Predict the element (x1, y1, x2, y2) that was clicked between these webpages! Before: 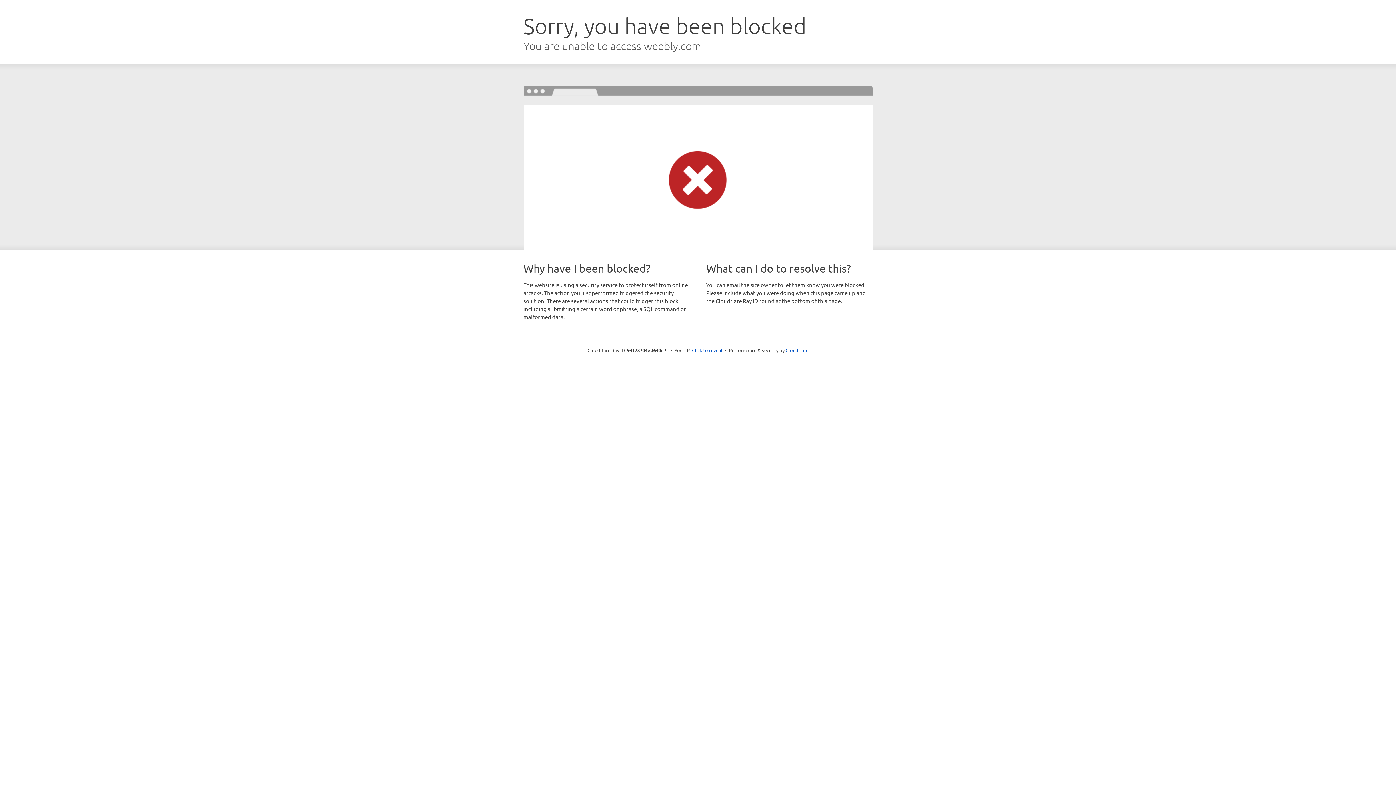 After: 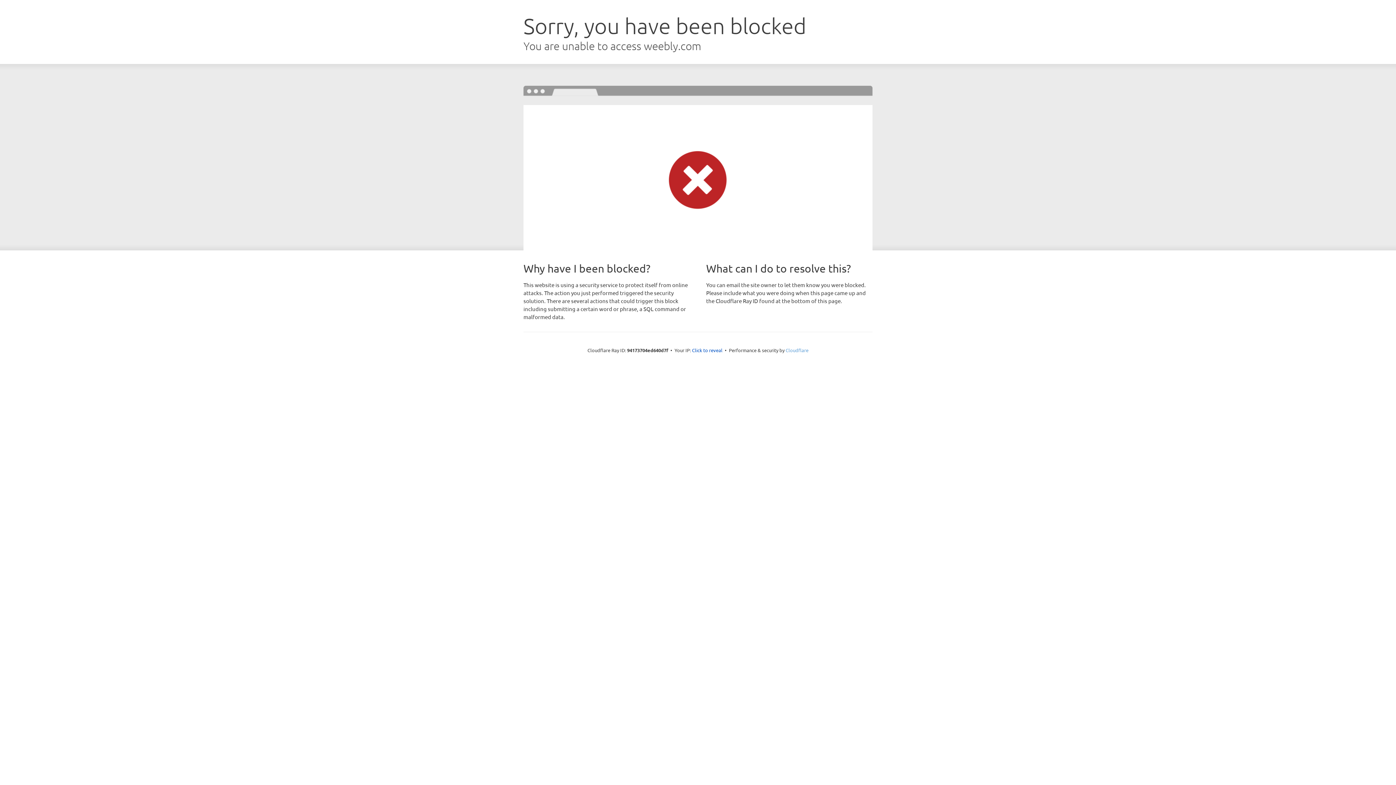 Action: bbox: (785, 347, 808, 353) label: Cloudflare